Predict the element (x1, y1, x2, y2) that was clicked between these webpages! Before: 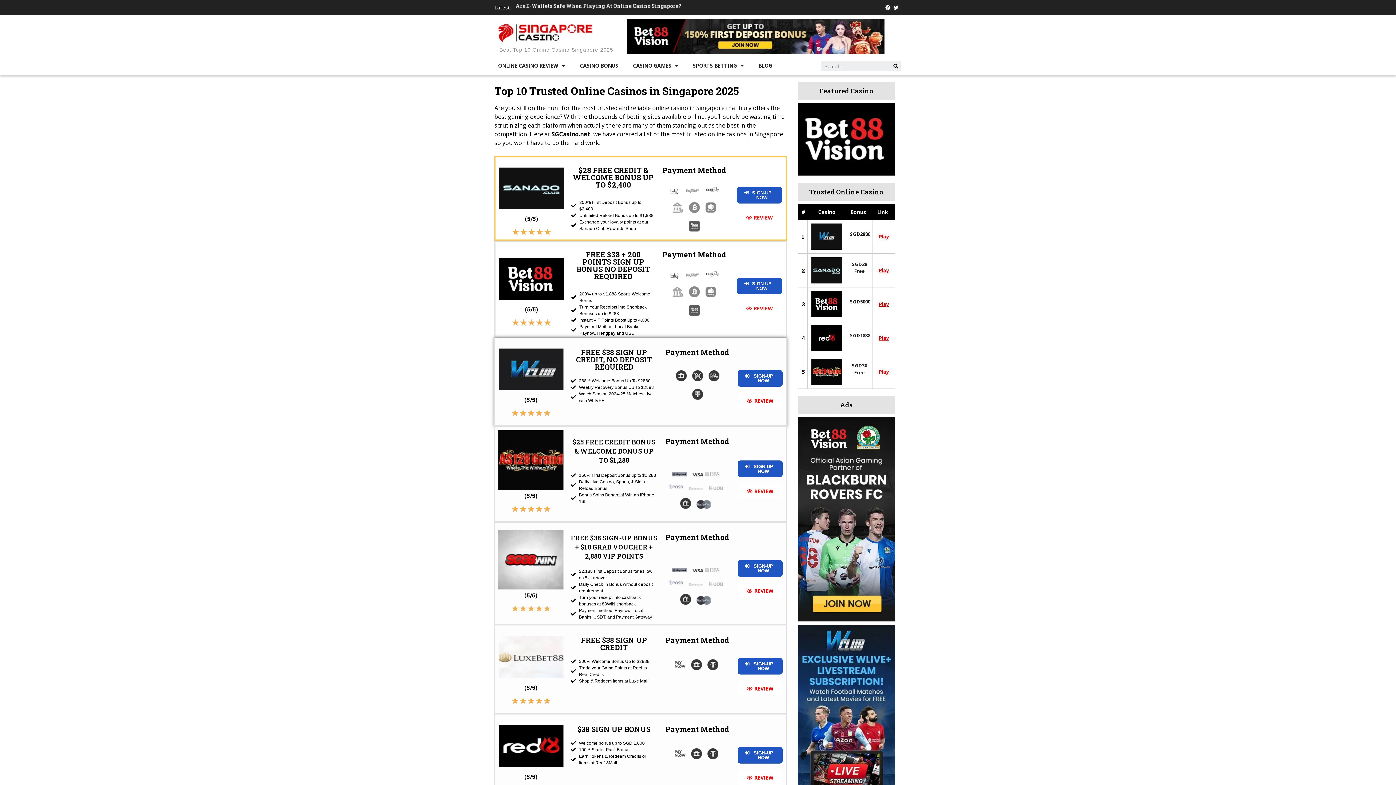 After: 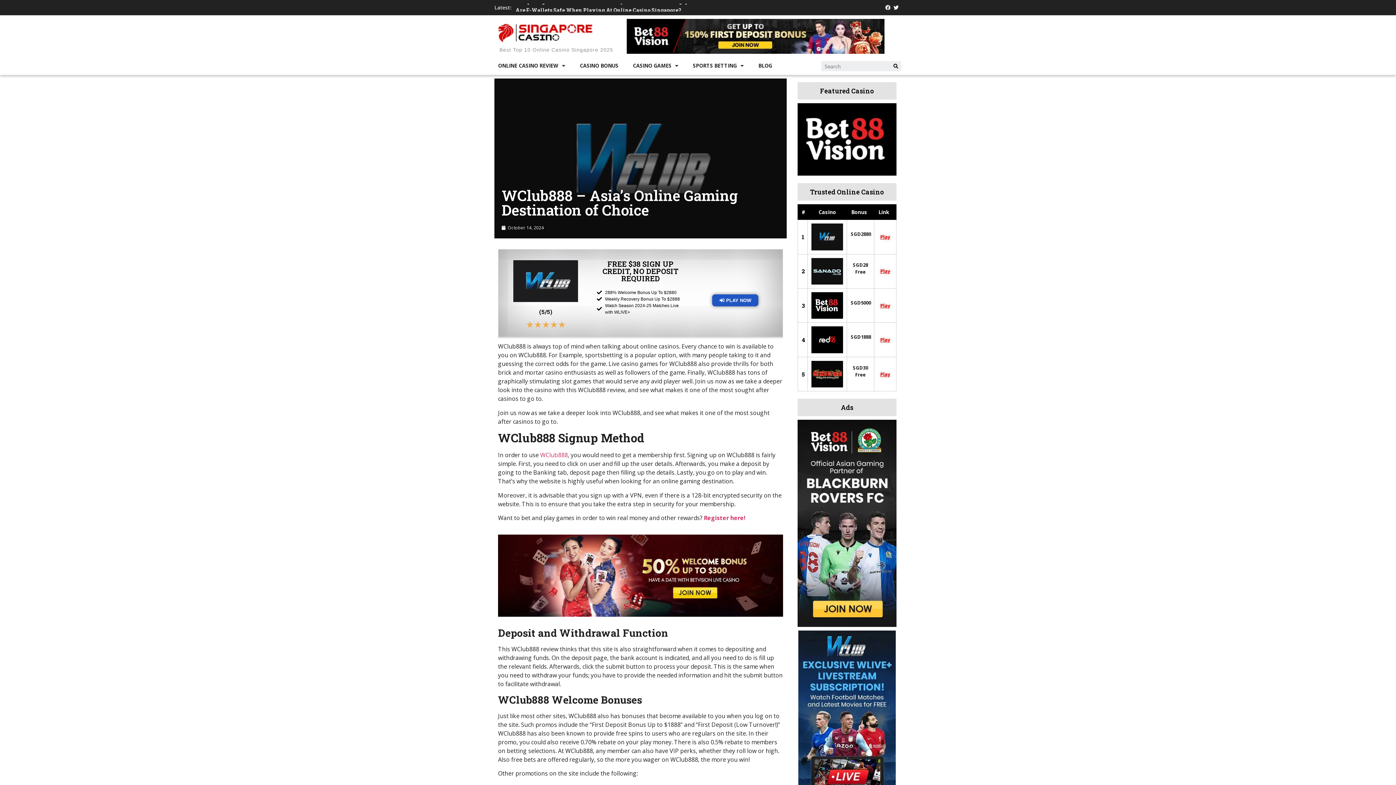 Action: label: REVIEW bbox: (738, 394, 782, 407)